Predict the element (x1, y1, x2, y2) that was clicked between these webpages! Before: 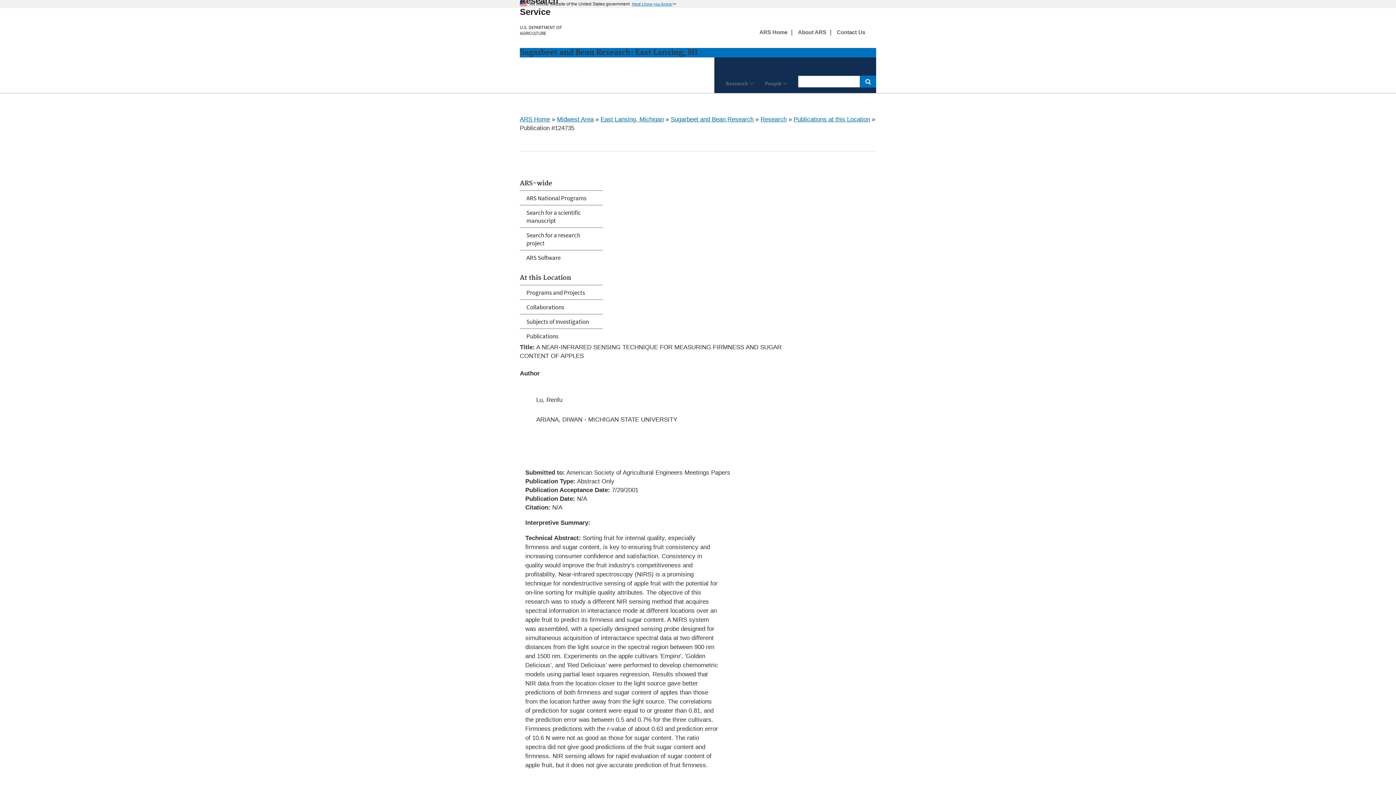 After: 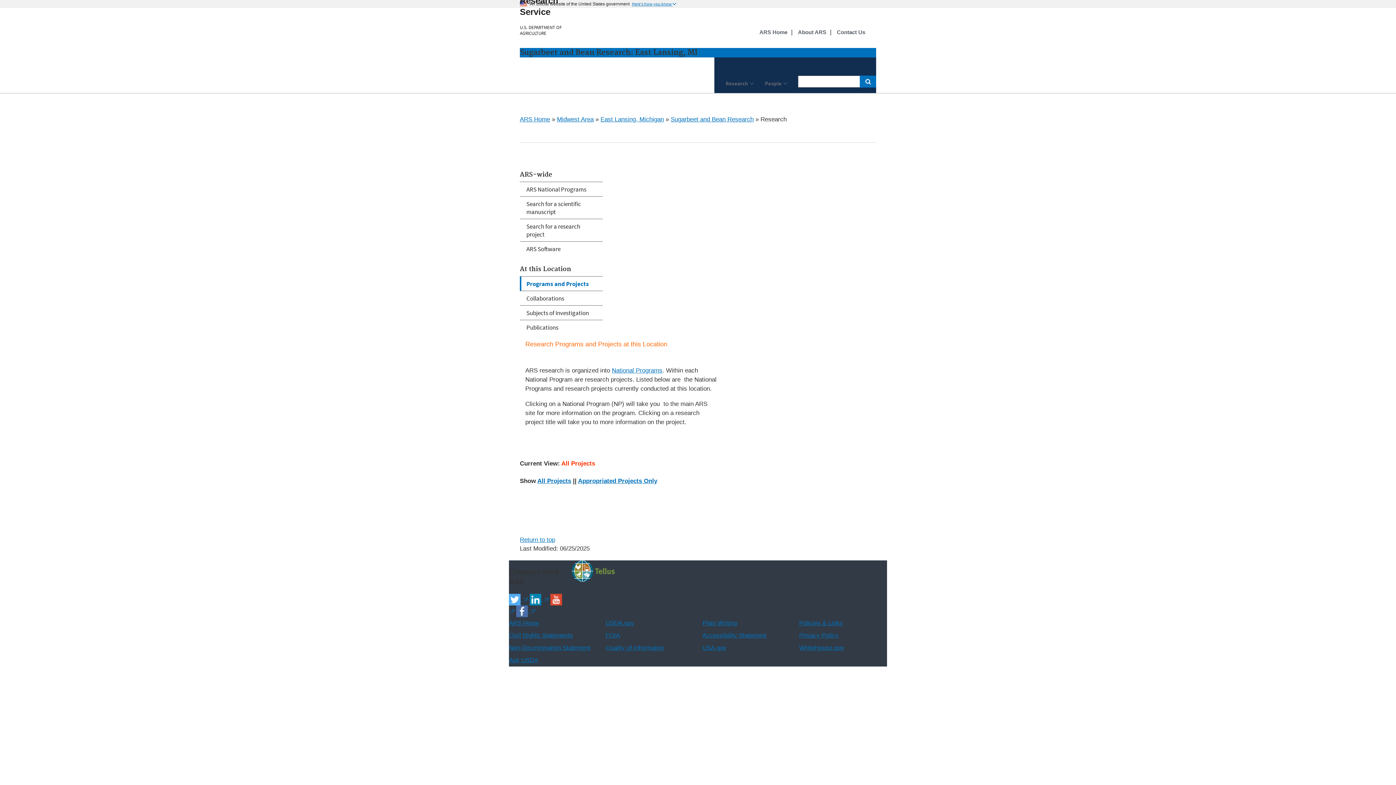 Action: bbox: (520, 285, 602, 299) label: Programs and Projects